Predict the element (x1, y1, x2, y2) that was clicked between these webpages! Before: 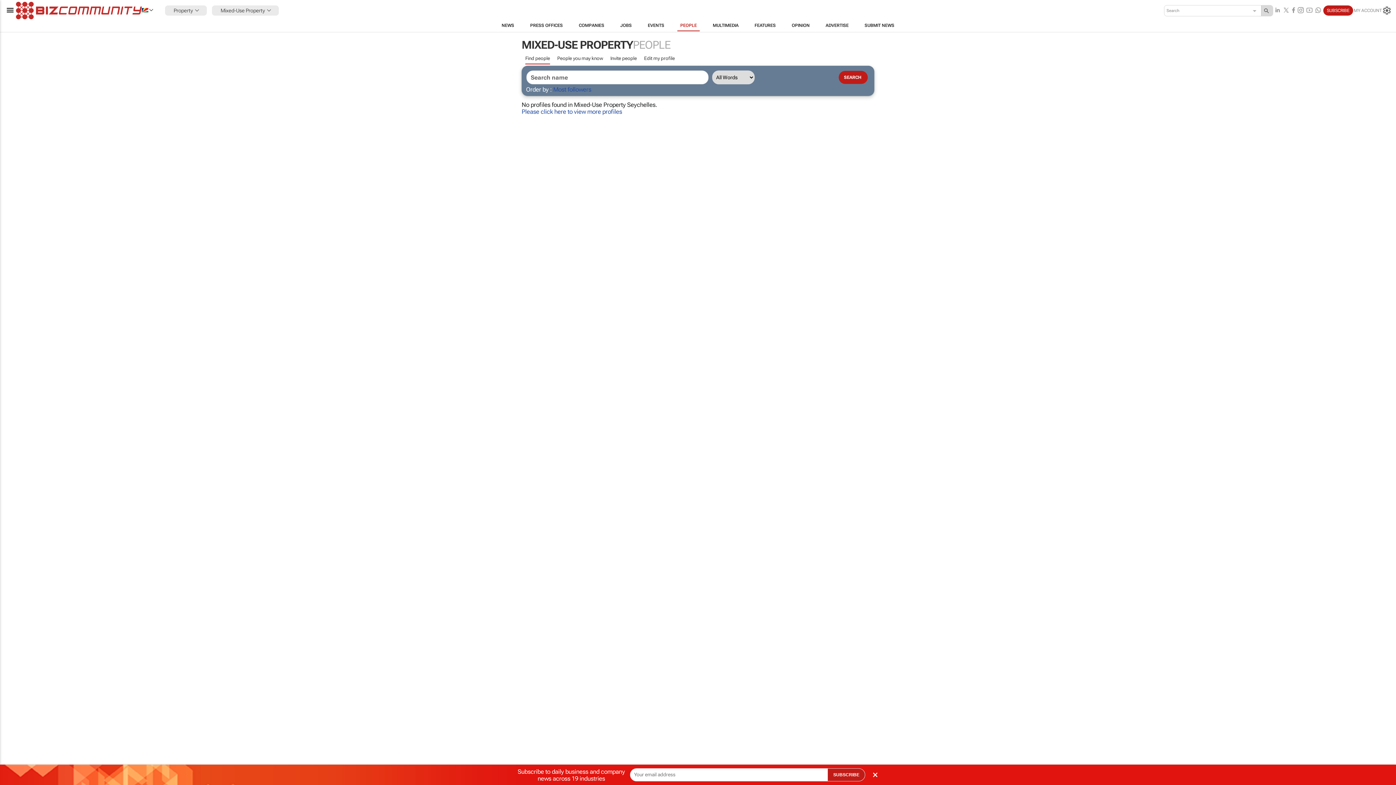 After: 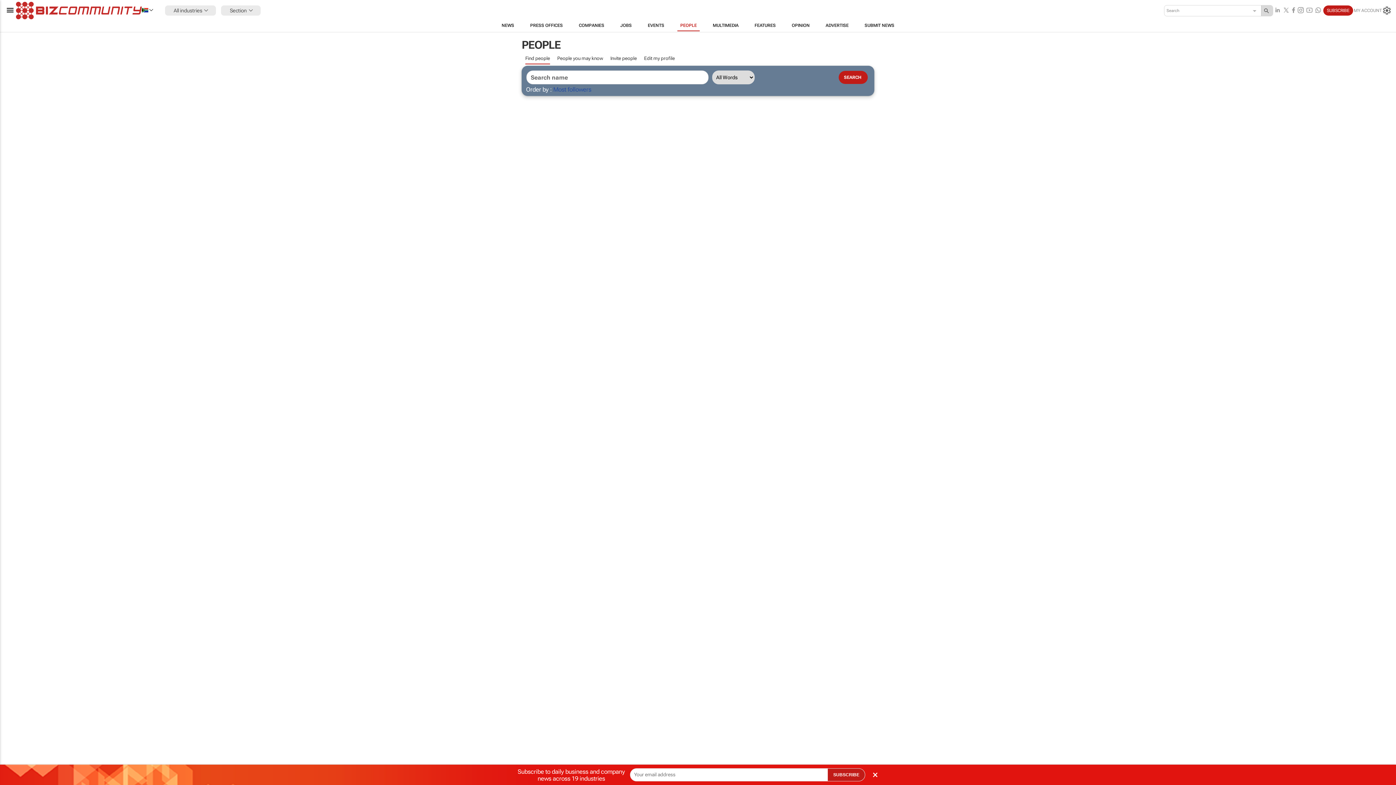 Action: label: Find people bbox: (525, 53, 550, 63)